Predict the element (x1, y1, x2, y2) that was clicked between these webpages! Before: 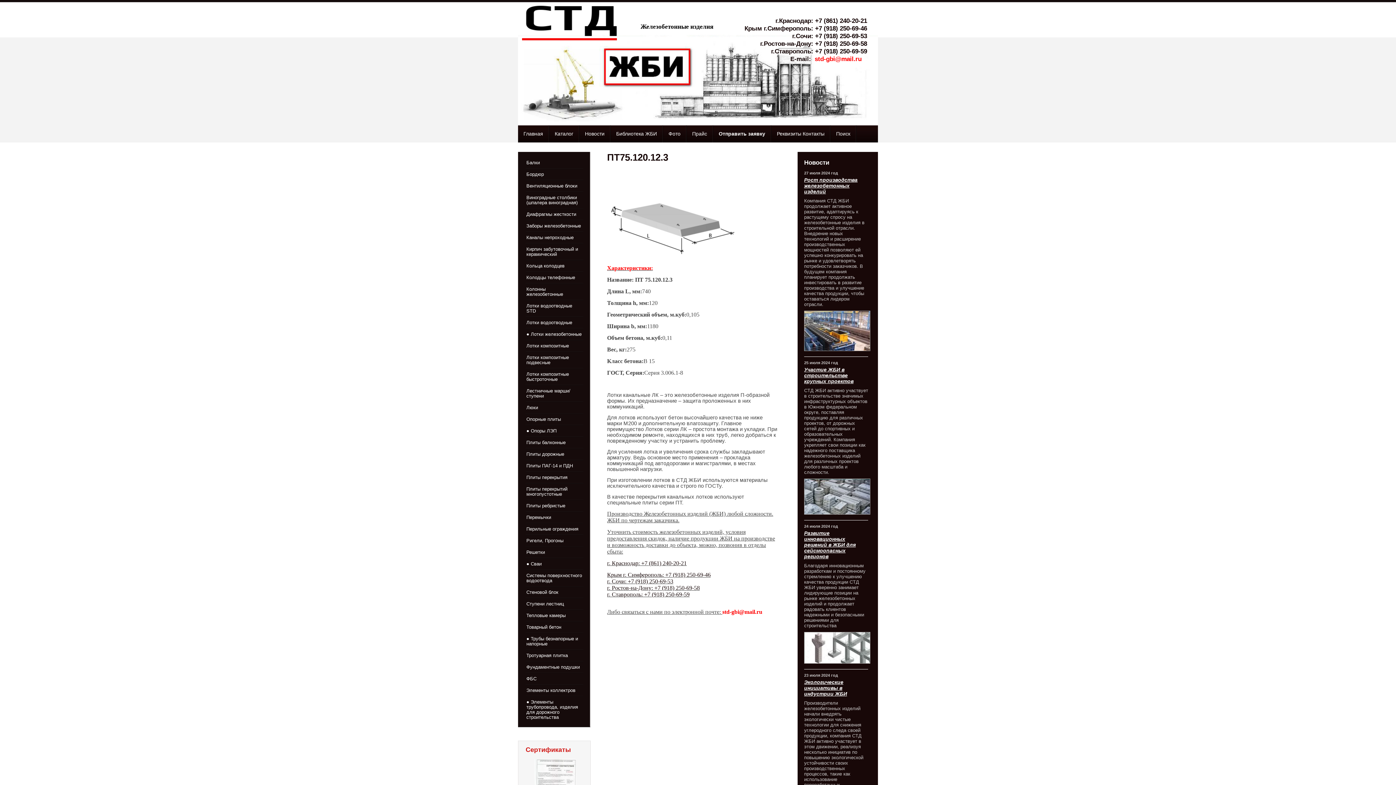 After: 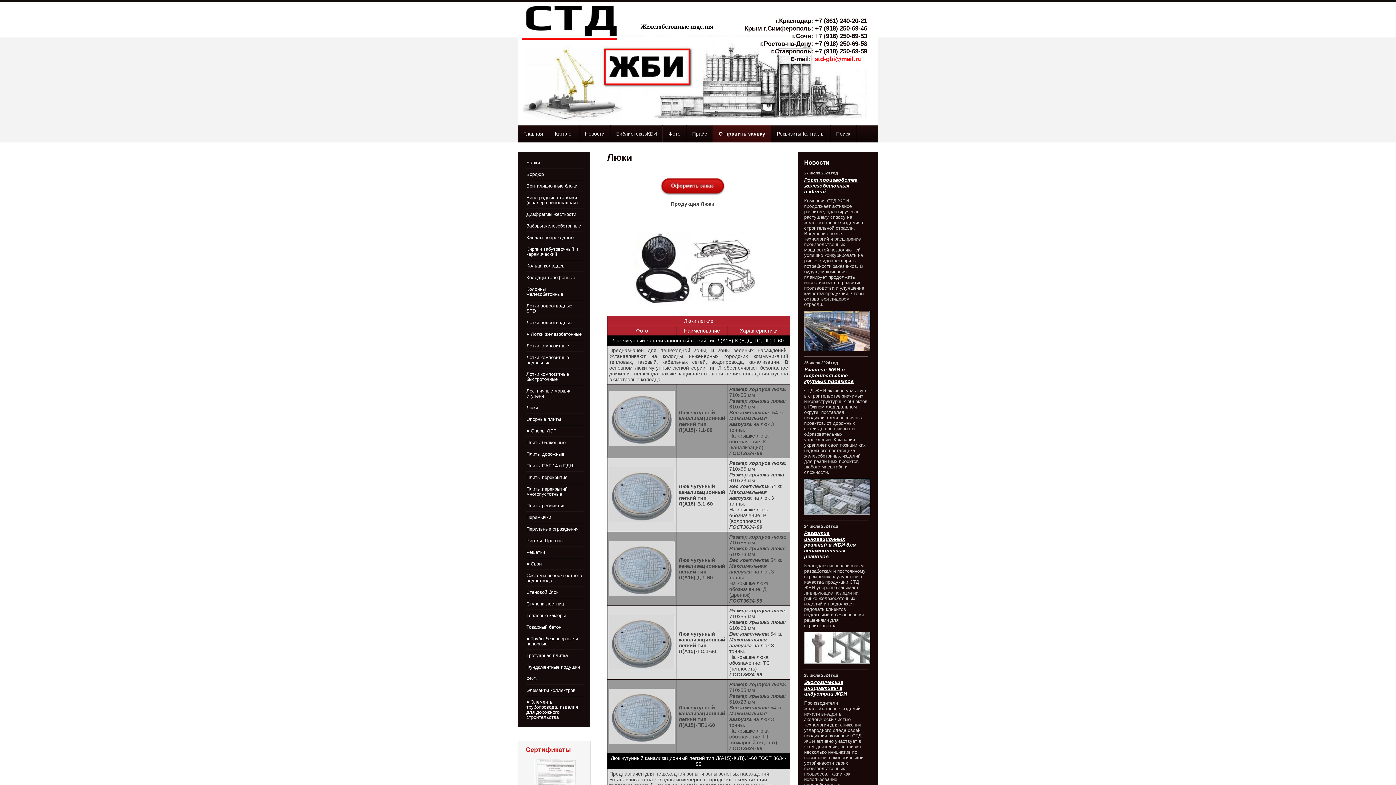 Action: label: Люки bbox: (522, 402, 586, 413)